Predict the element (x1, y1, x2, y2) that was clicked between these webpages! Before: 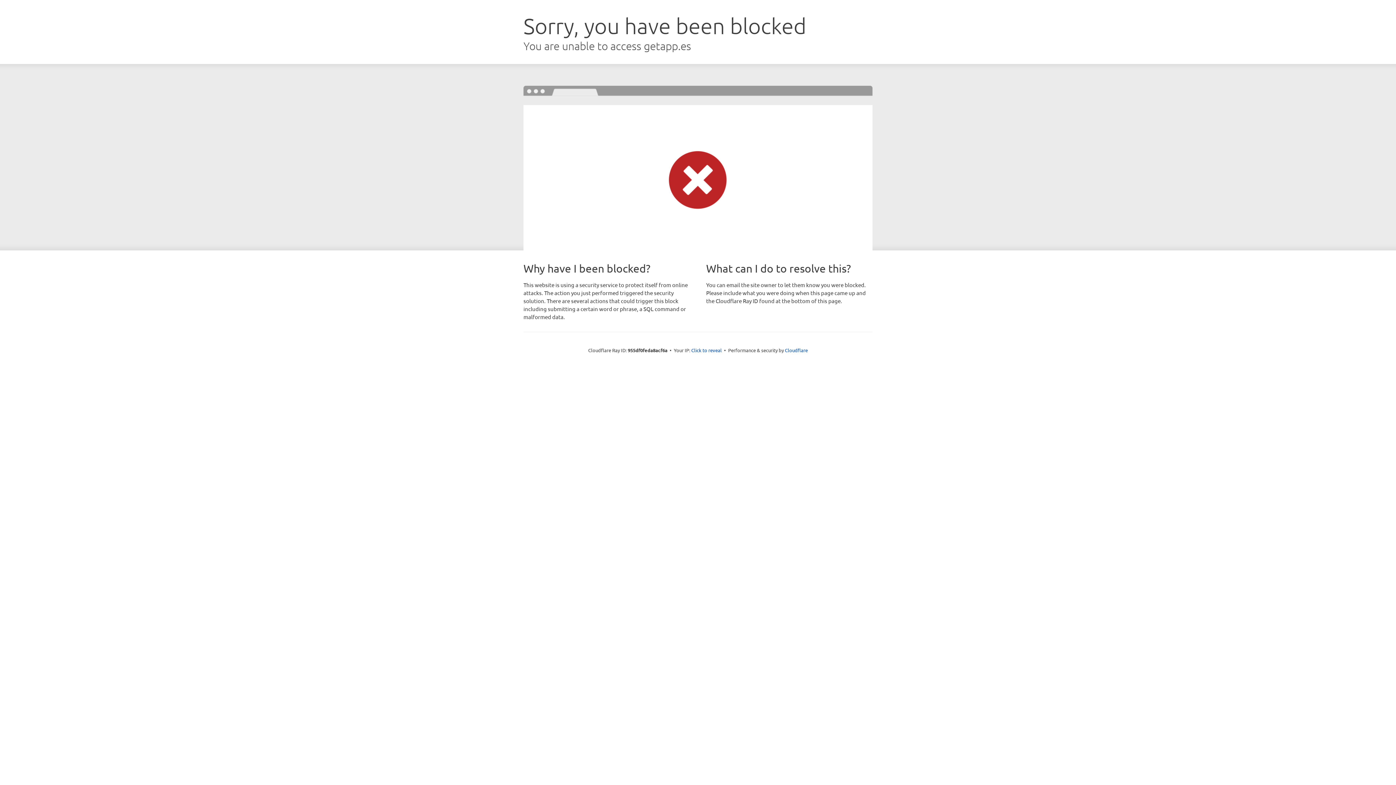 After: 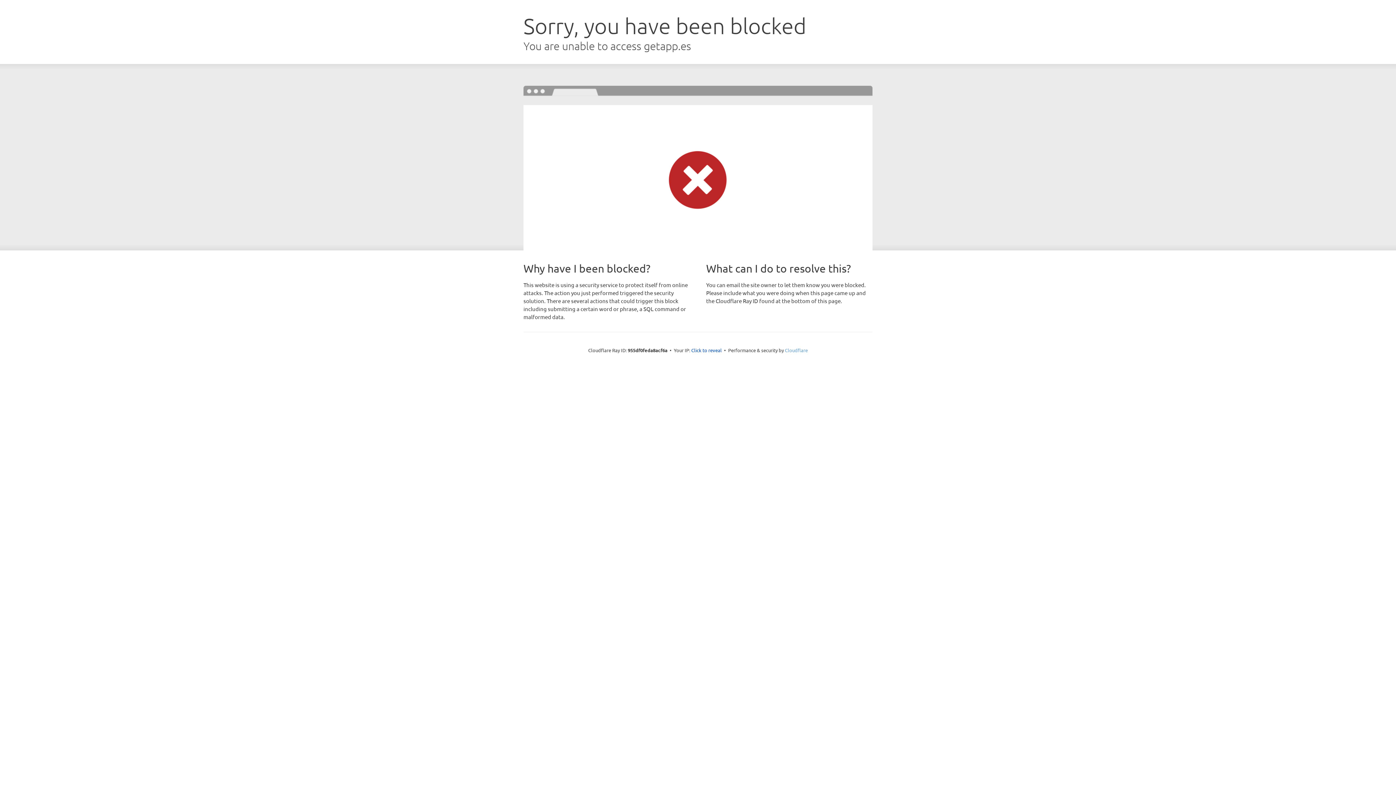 Action: bbox: (785, 347, 808, 353) label: Cloudflare